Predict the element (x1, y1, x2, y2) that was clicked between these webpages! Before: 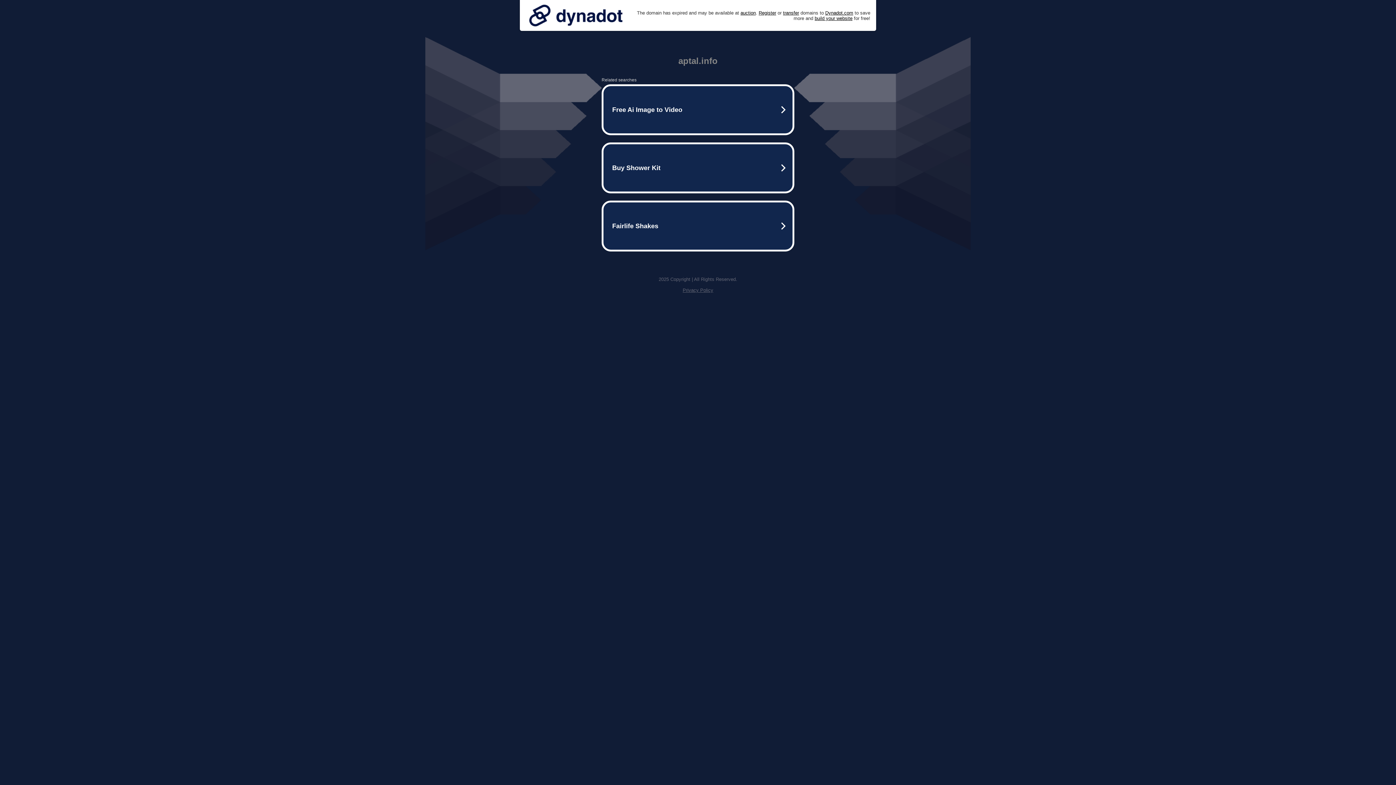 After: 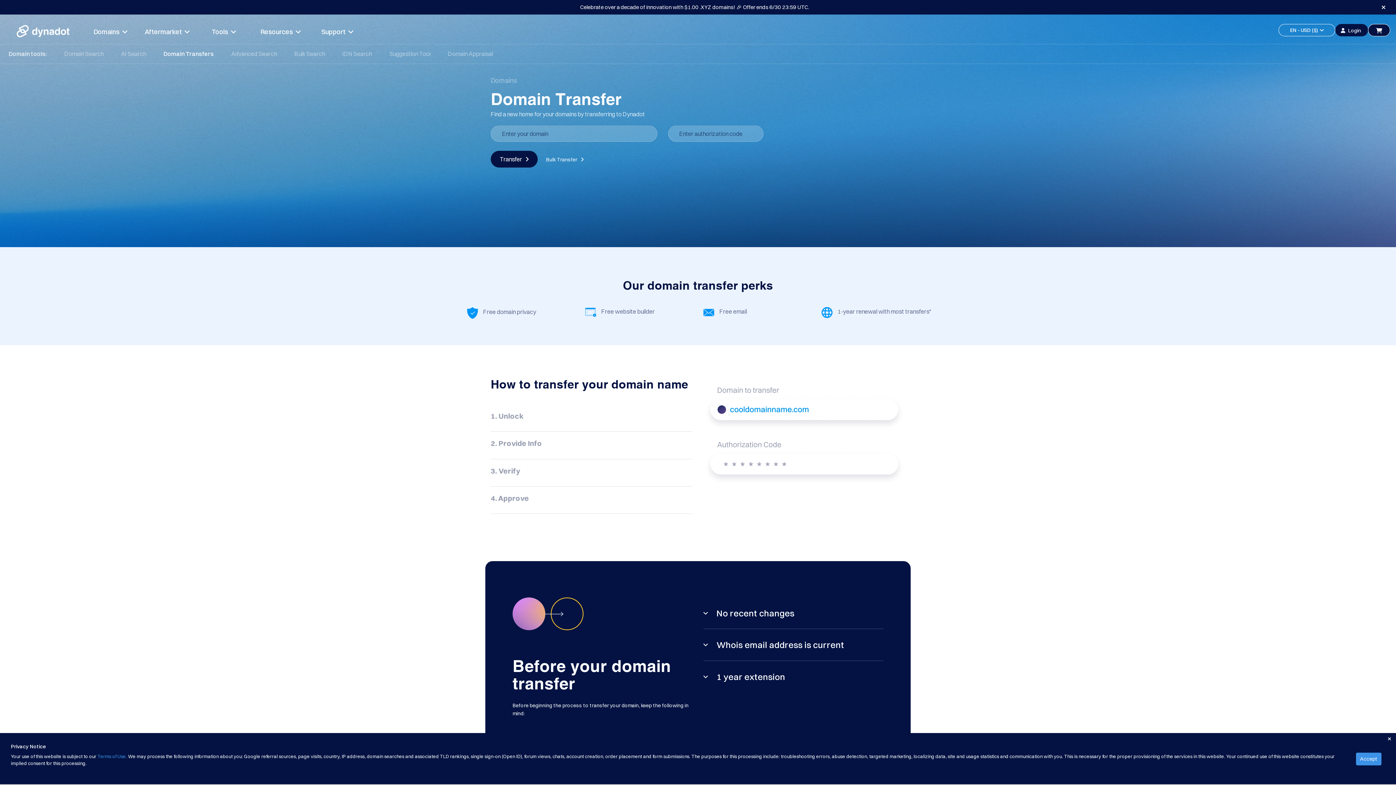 Action: label: transfer bbox: (783, 10, 799, 15)